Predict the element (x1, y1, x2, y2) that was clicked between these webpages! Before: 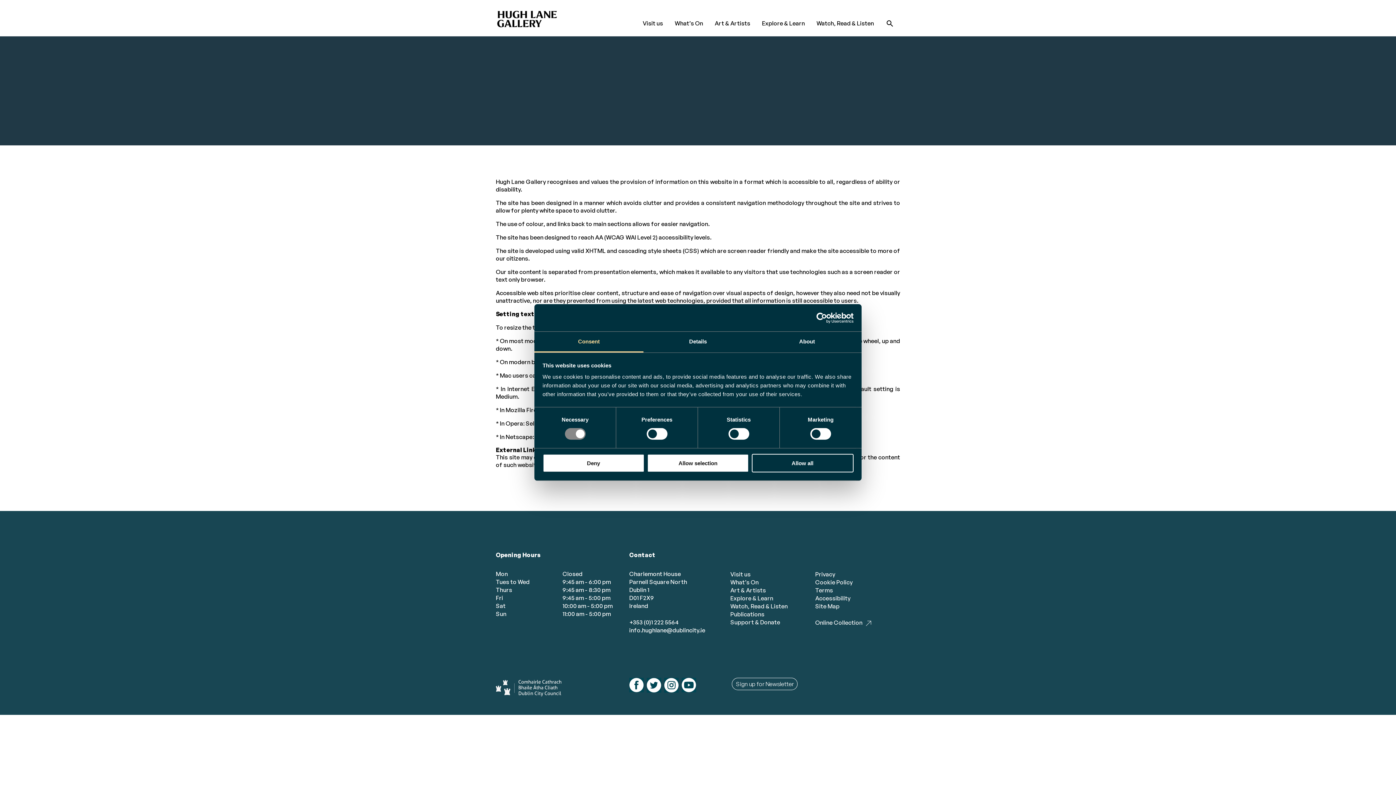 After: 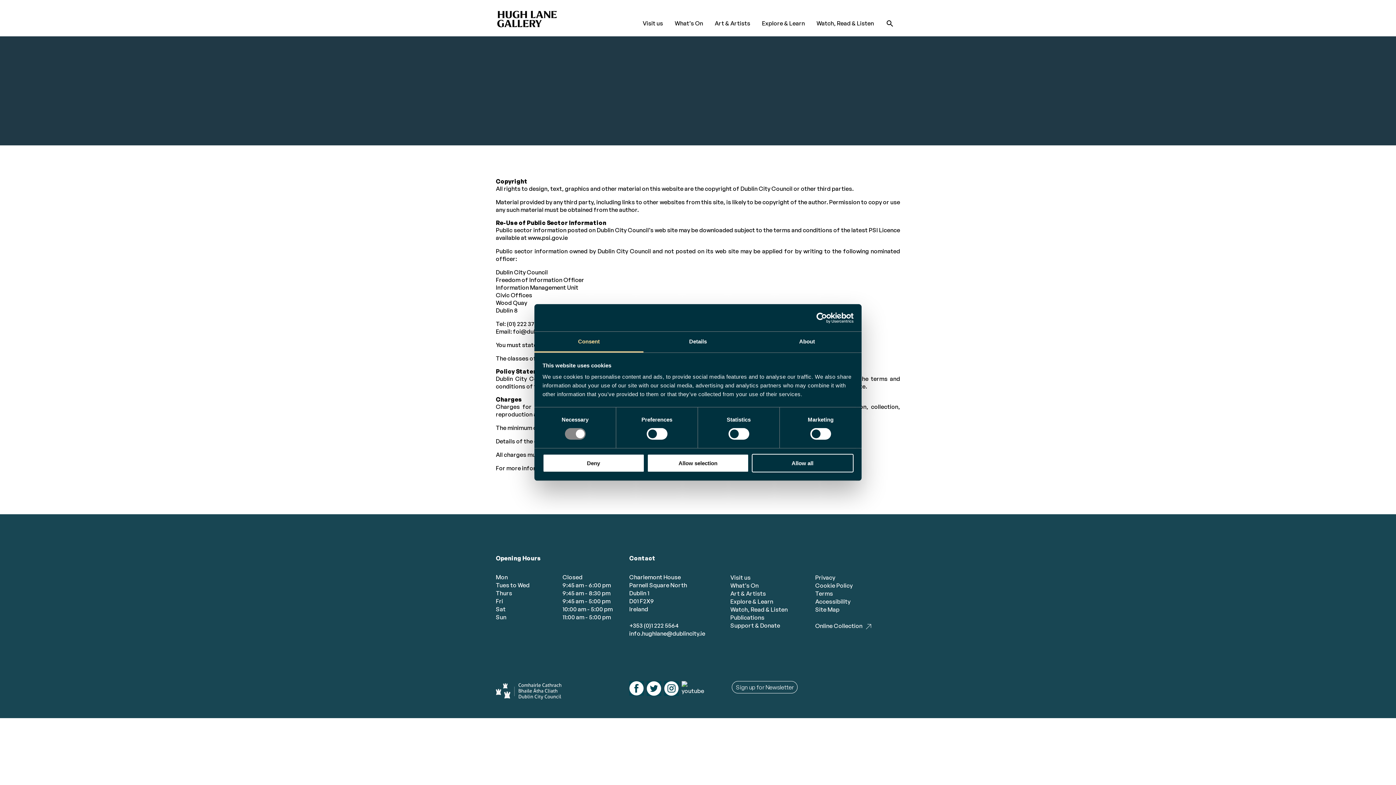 Action: label: Terms bbox: (815, 586, 833, 594)